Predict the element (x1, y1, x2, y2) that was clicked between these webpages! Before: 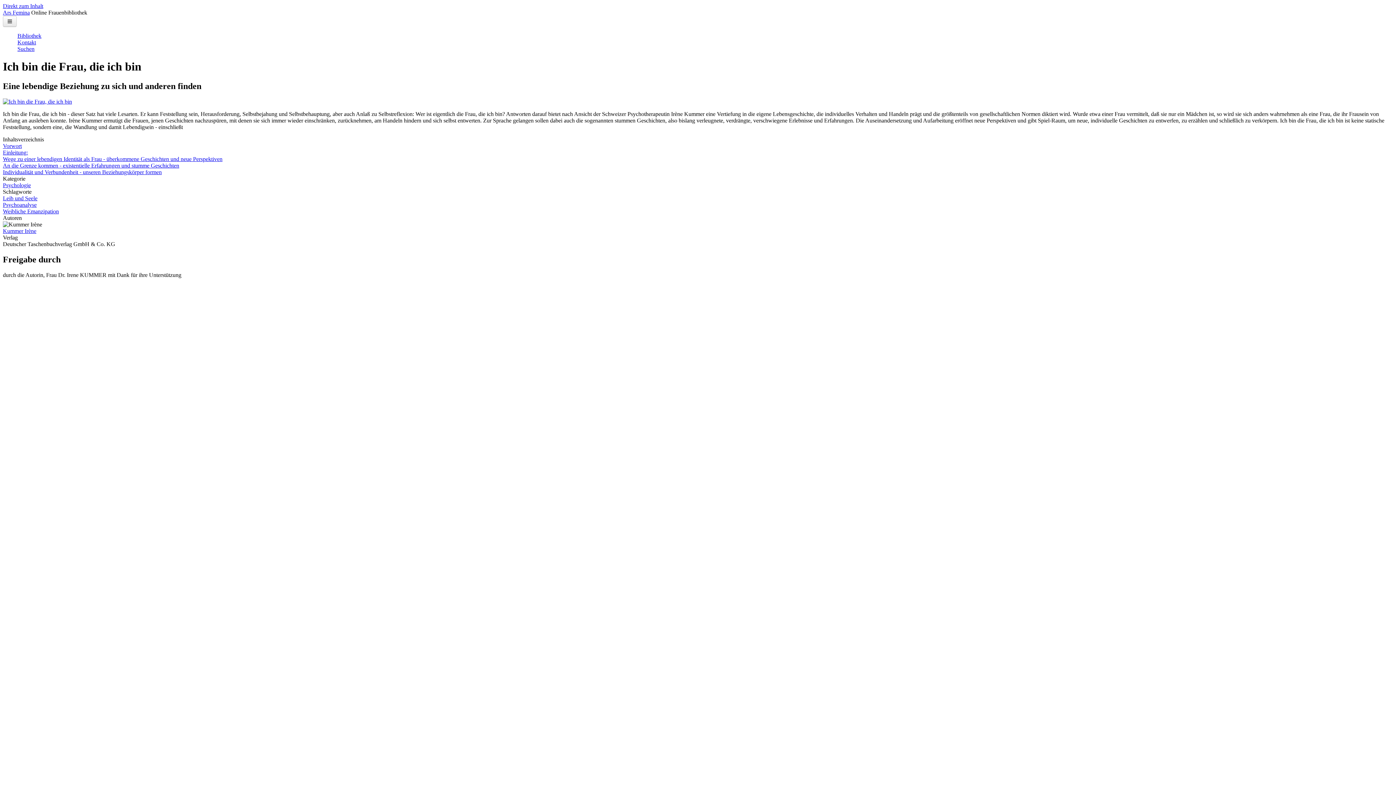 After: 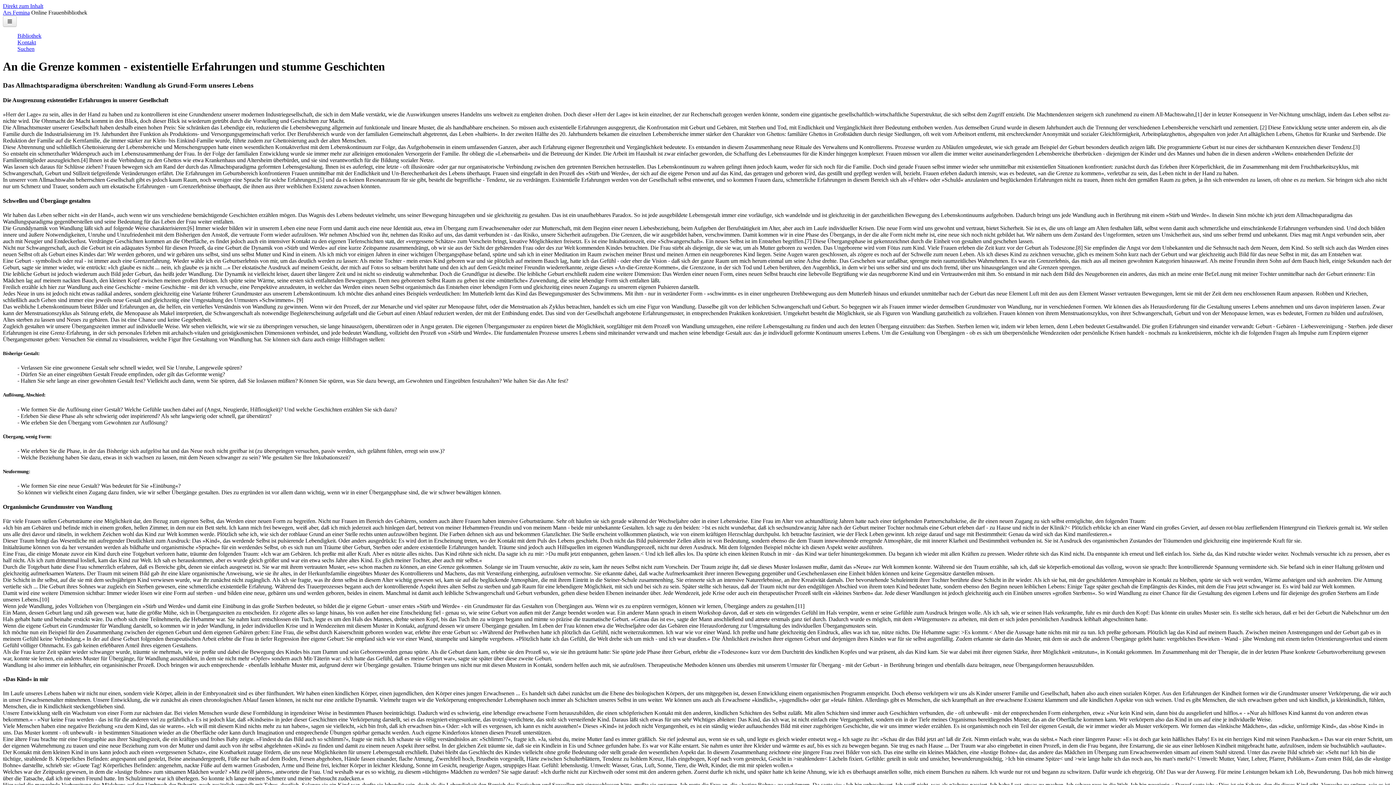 Action: label: An die Grenze kommen - existentielle Erfahrungen und stumme Geschichten bbox: (2, 162, 179, 168)